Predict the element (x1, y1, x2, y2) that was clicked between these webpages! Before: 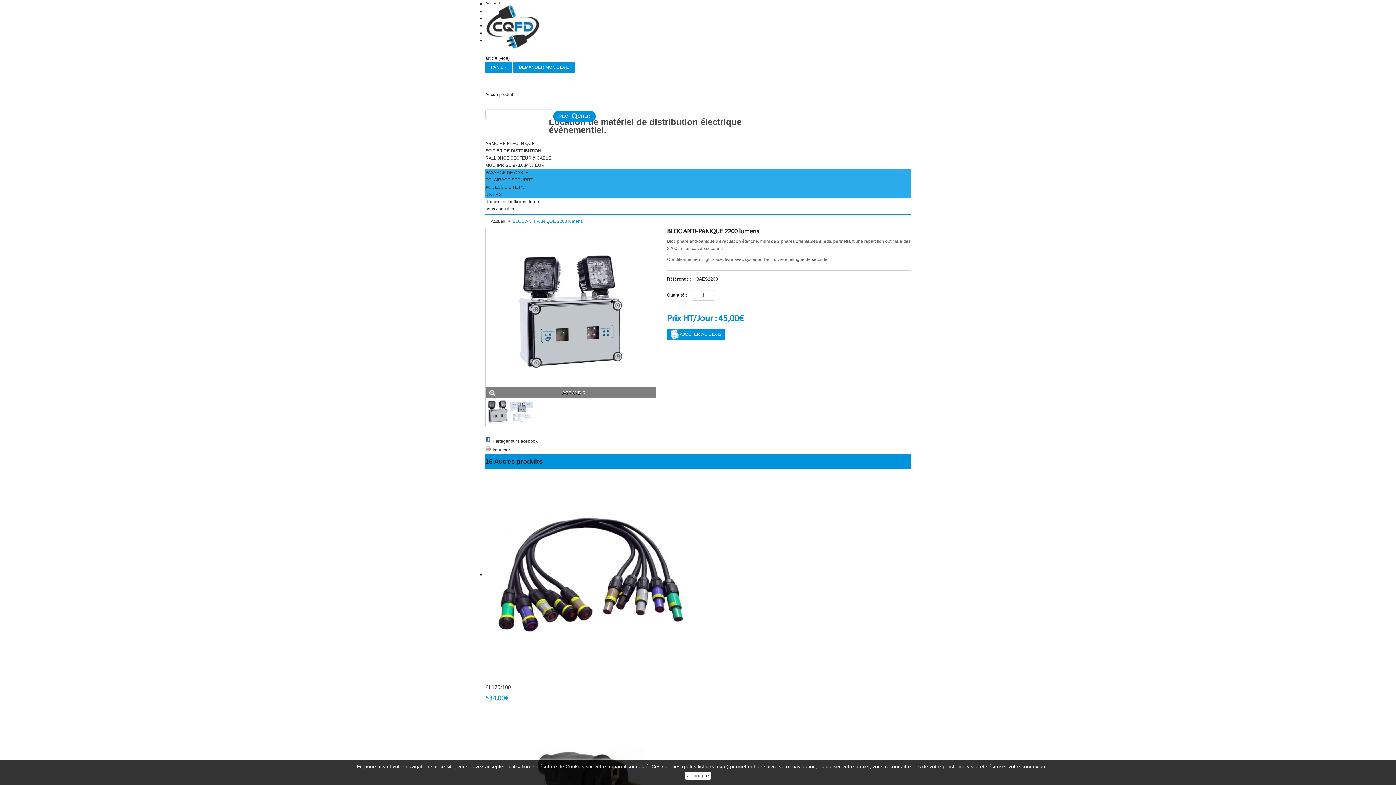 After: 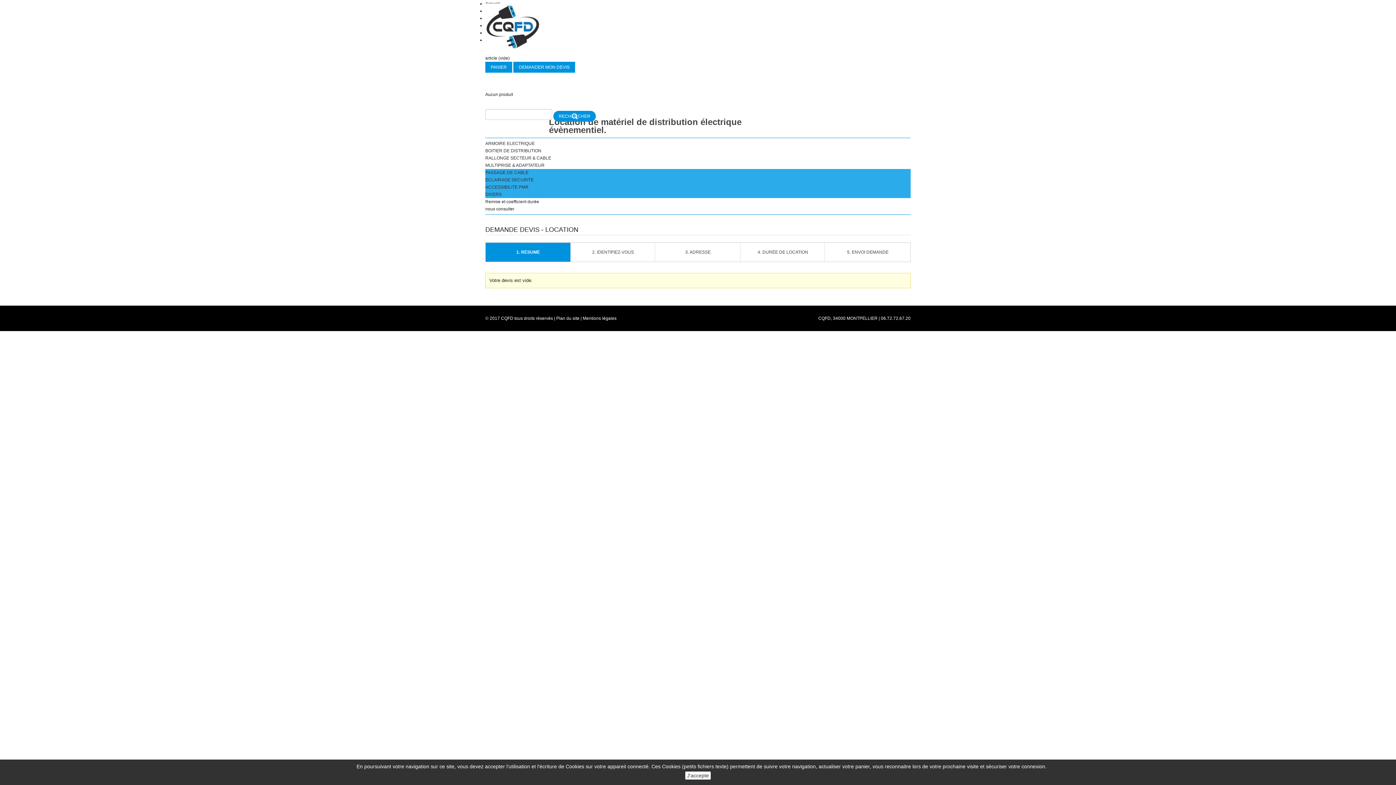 Action: bbox: (513, 61, 575, 72) label: DEMANDER MON DEVIS